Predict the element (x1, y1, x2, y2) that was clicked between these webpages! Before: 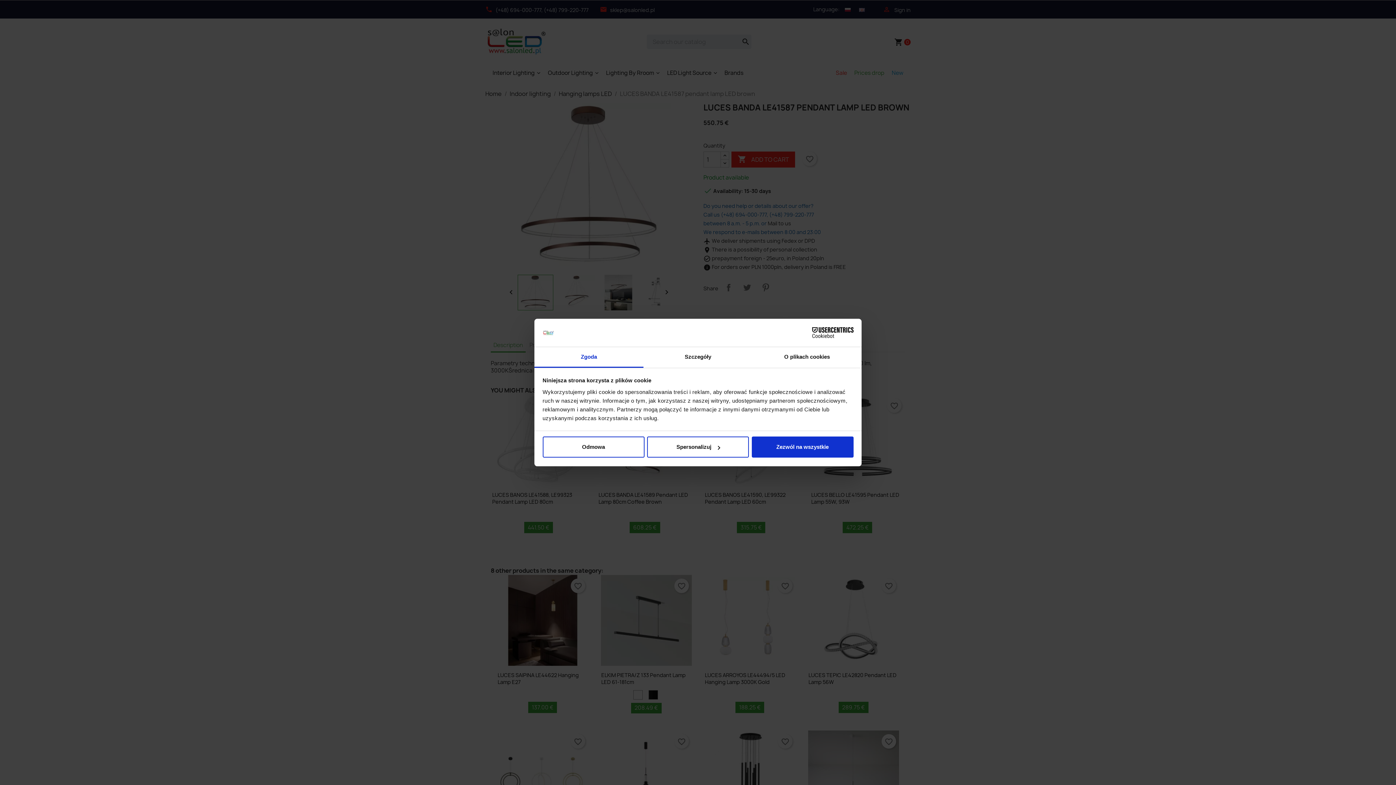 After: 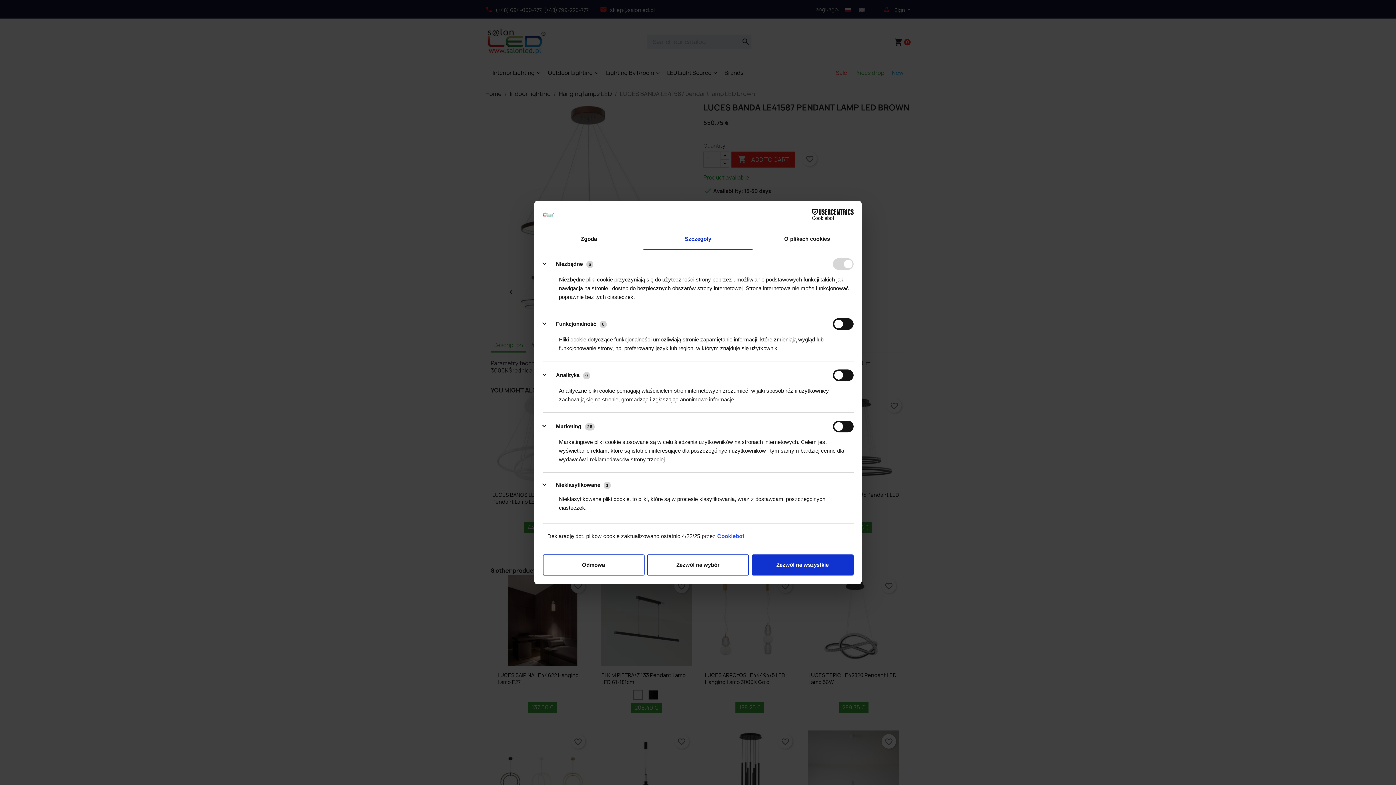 Action: bbox: (643, 347, 752, 367) label: Szczegóły